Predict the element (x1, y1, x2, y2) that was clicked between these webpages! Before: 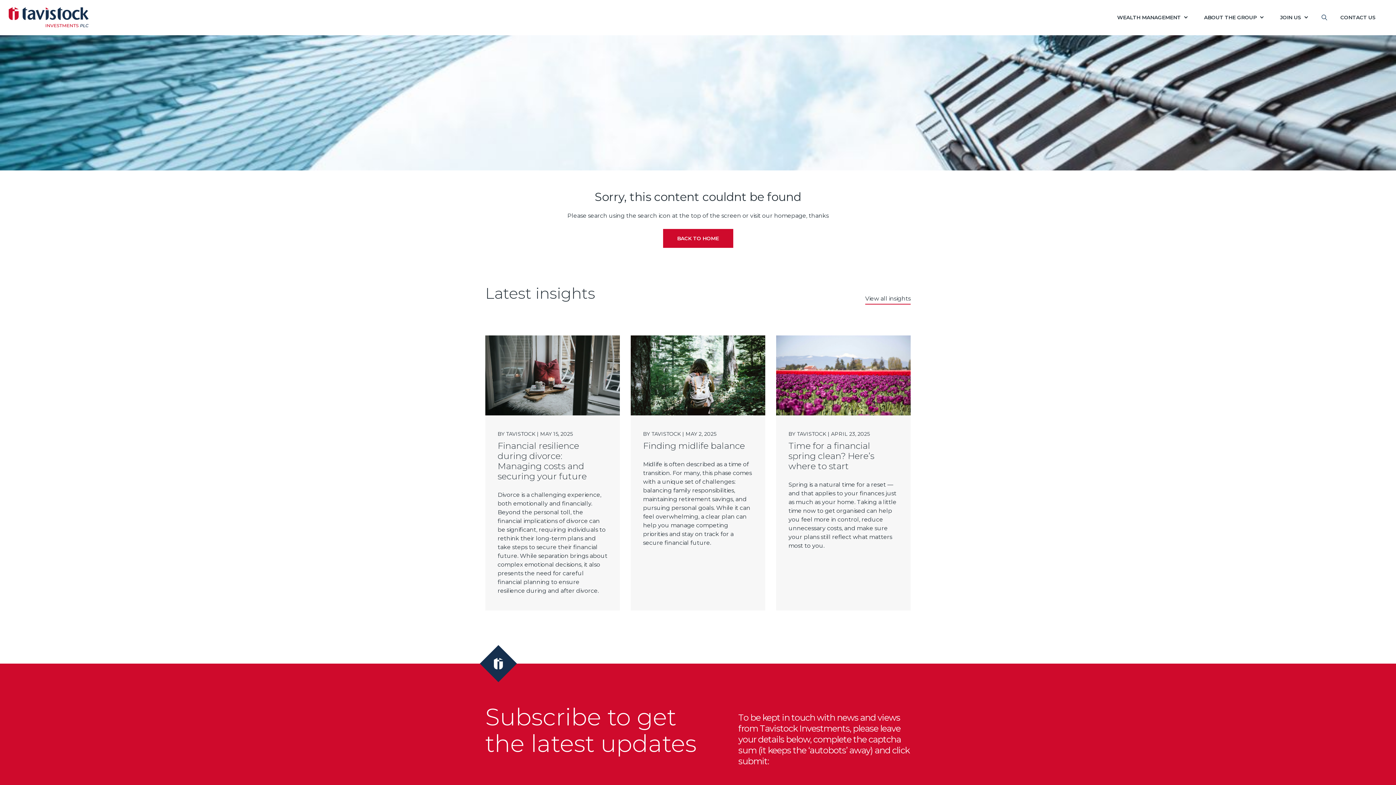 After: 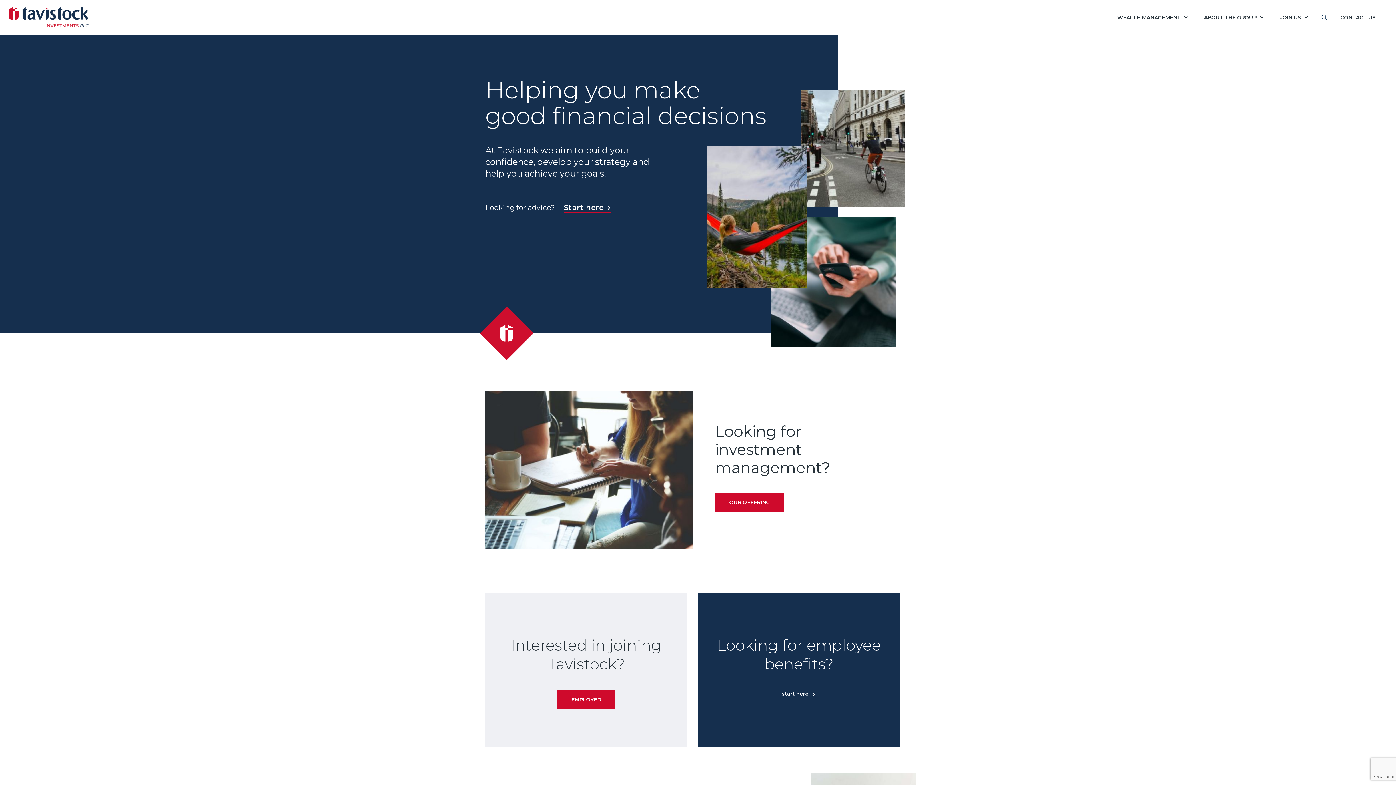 Action: bbox: (663, 229, 733, 248) label: BACK TO HOME